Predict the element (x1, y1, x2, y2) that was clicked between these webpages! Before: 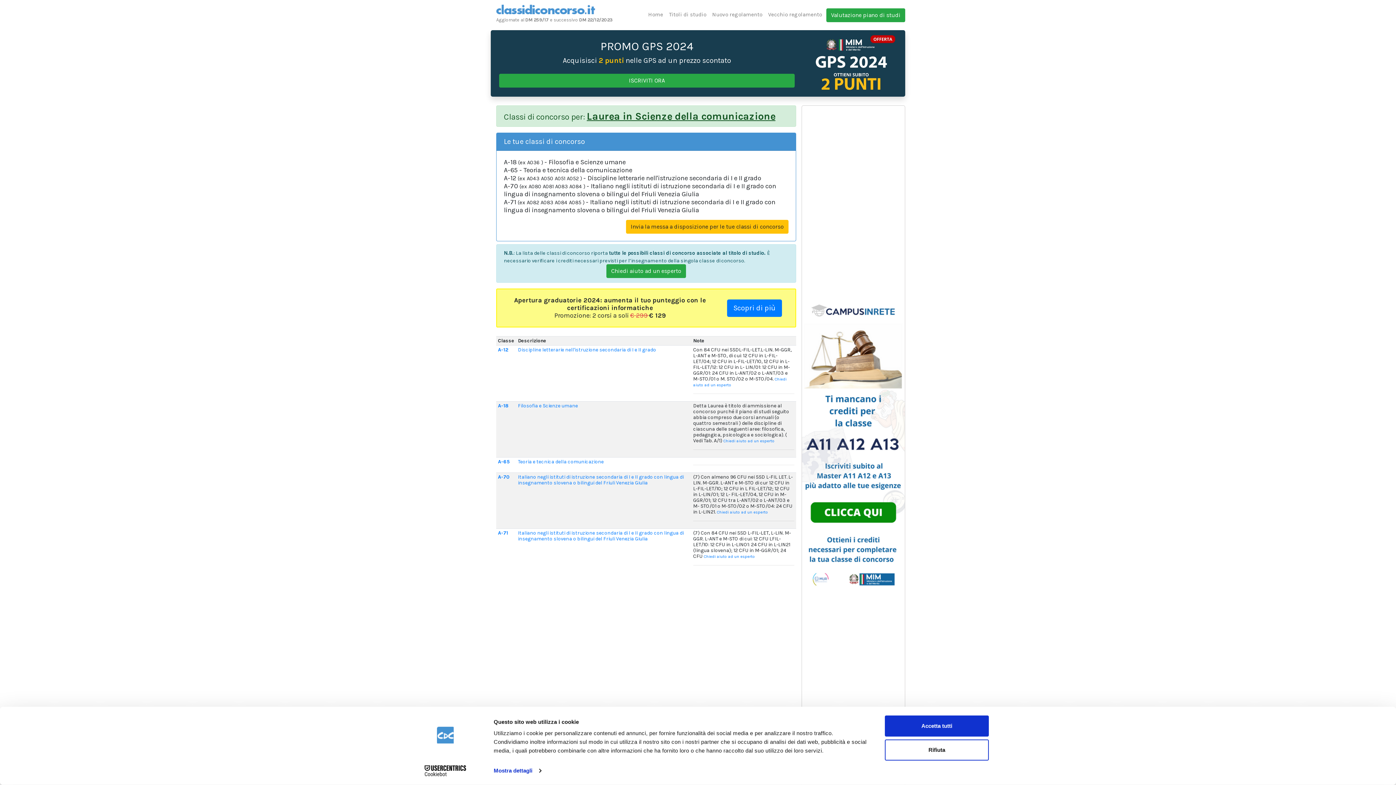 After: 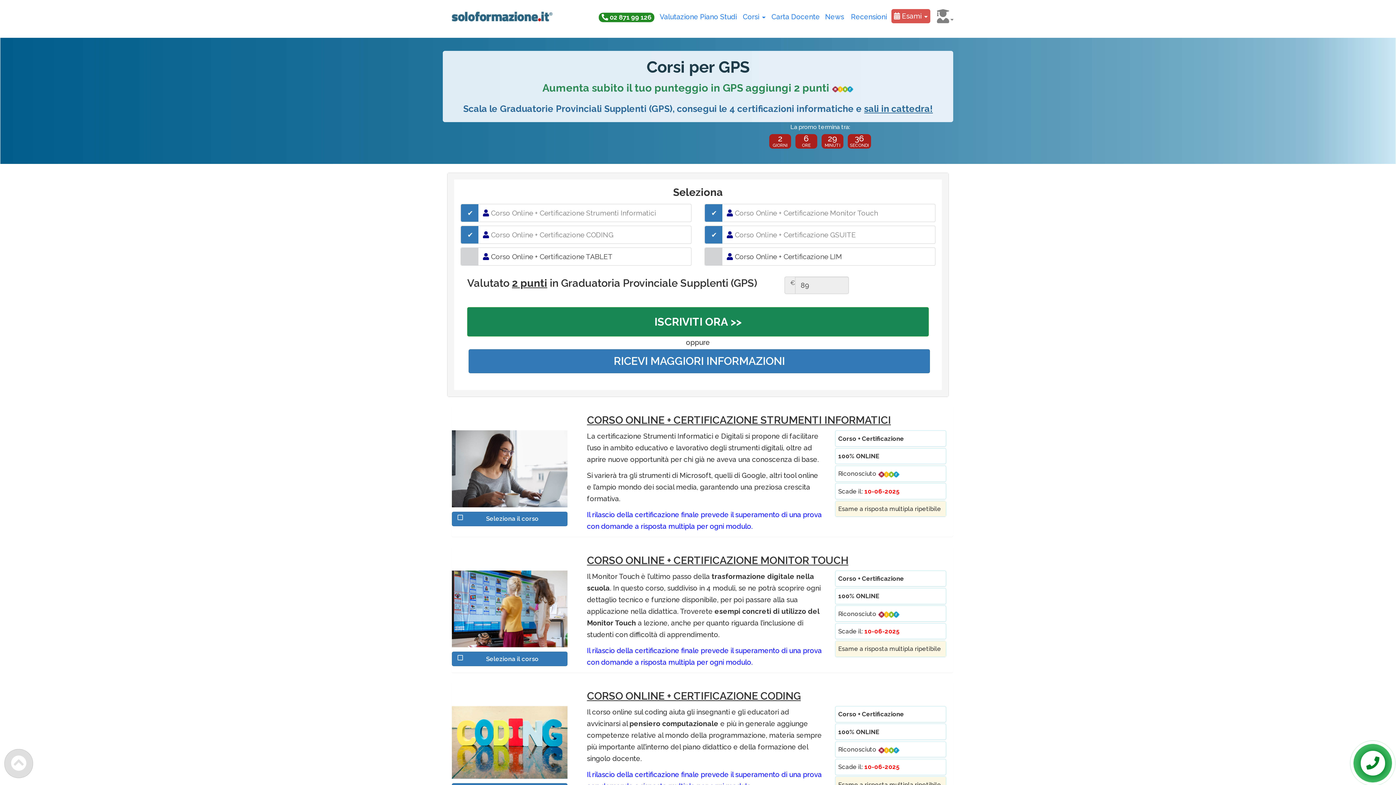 Action: bbox: (499, 73, 794, 87) label: ISCRIVITI ORA